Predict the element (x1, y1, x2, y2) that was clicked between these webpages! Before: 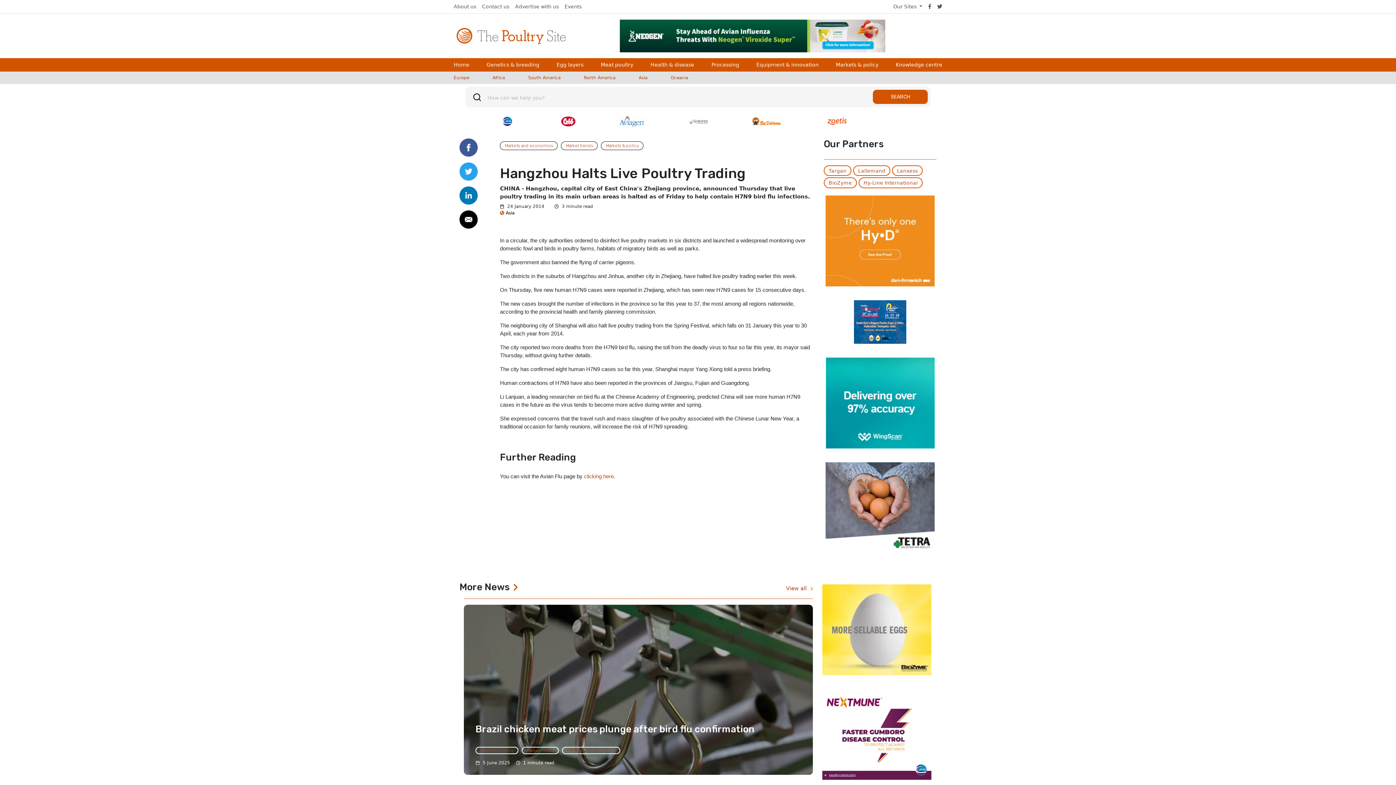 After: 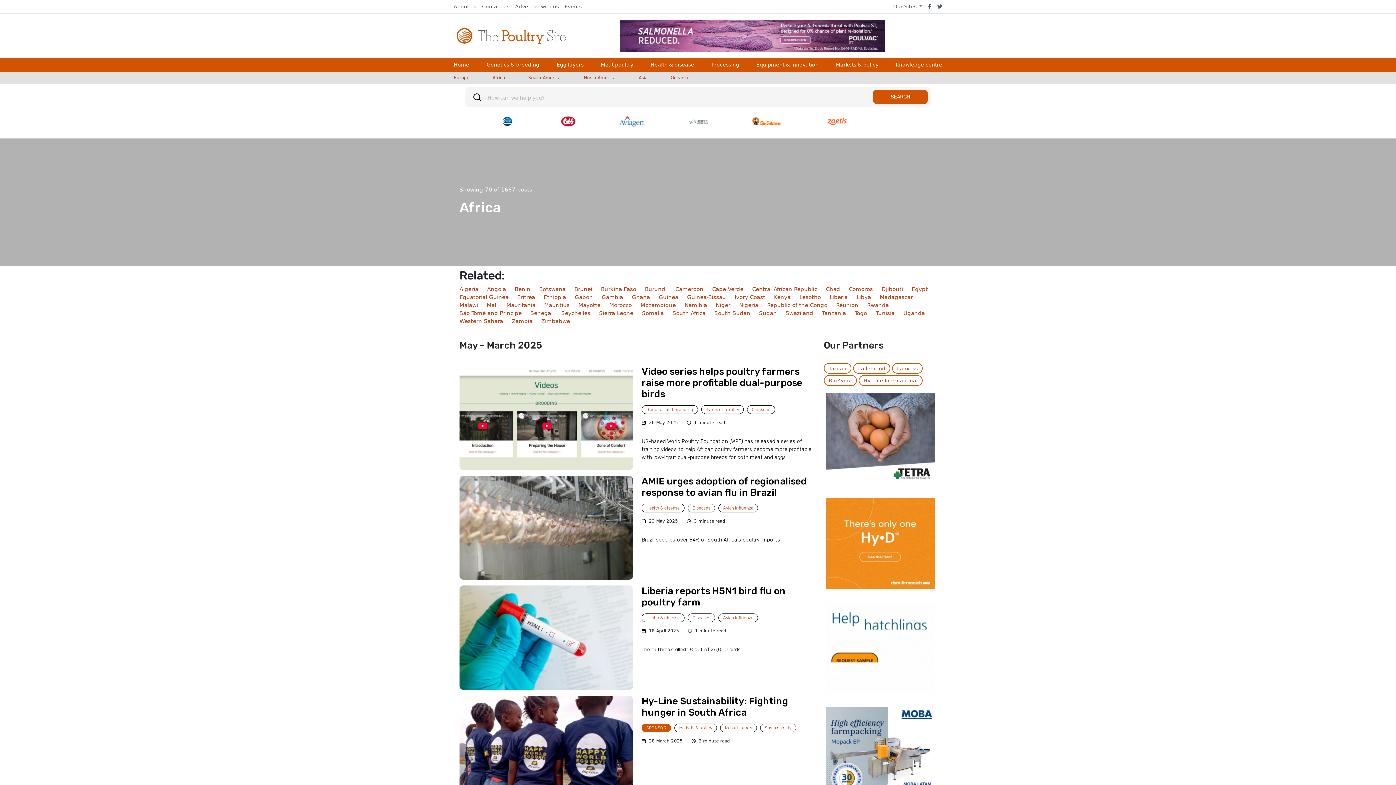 Action: bbox: (489, 71, 508, 84) label: Africa